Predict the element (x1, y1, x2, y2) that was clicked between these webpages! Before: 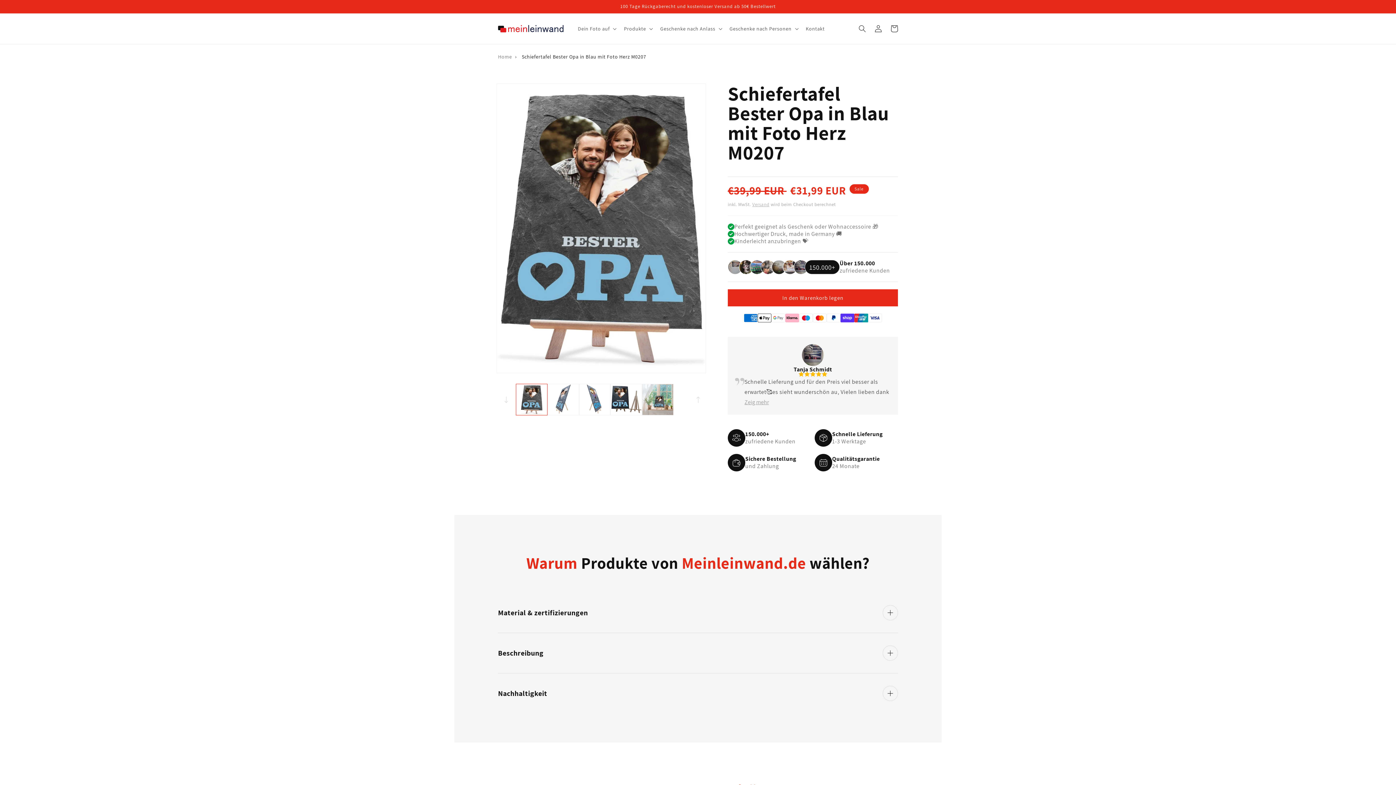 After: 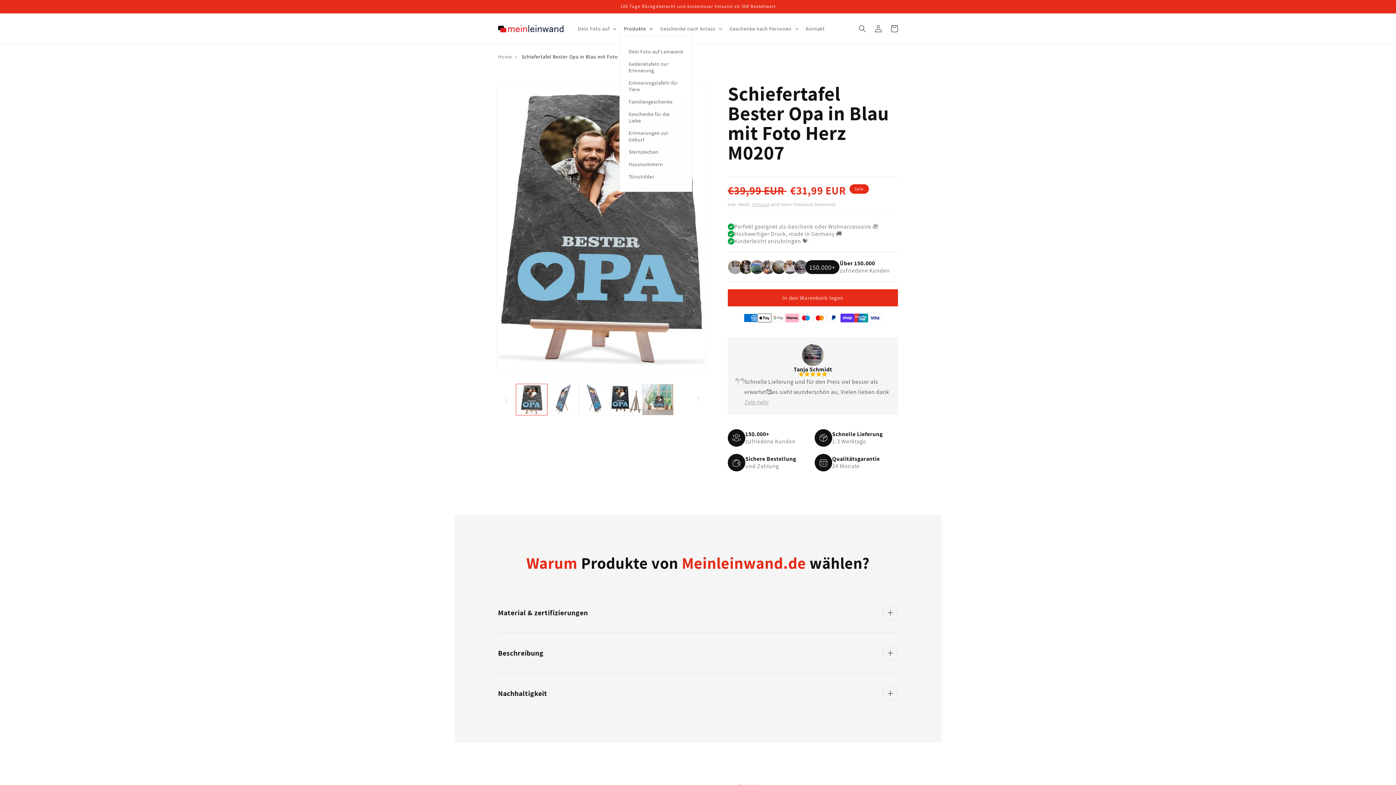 Action: bbox: (619, 21, 656, 36) label: Produkte